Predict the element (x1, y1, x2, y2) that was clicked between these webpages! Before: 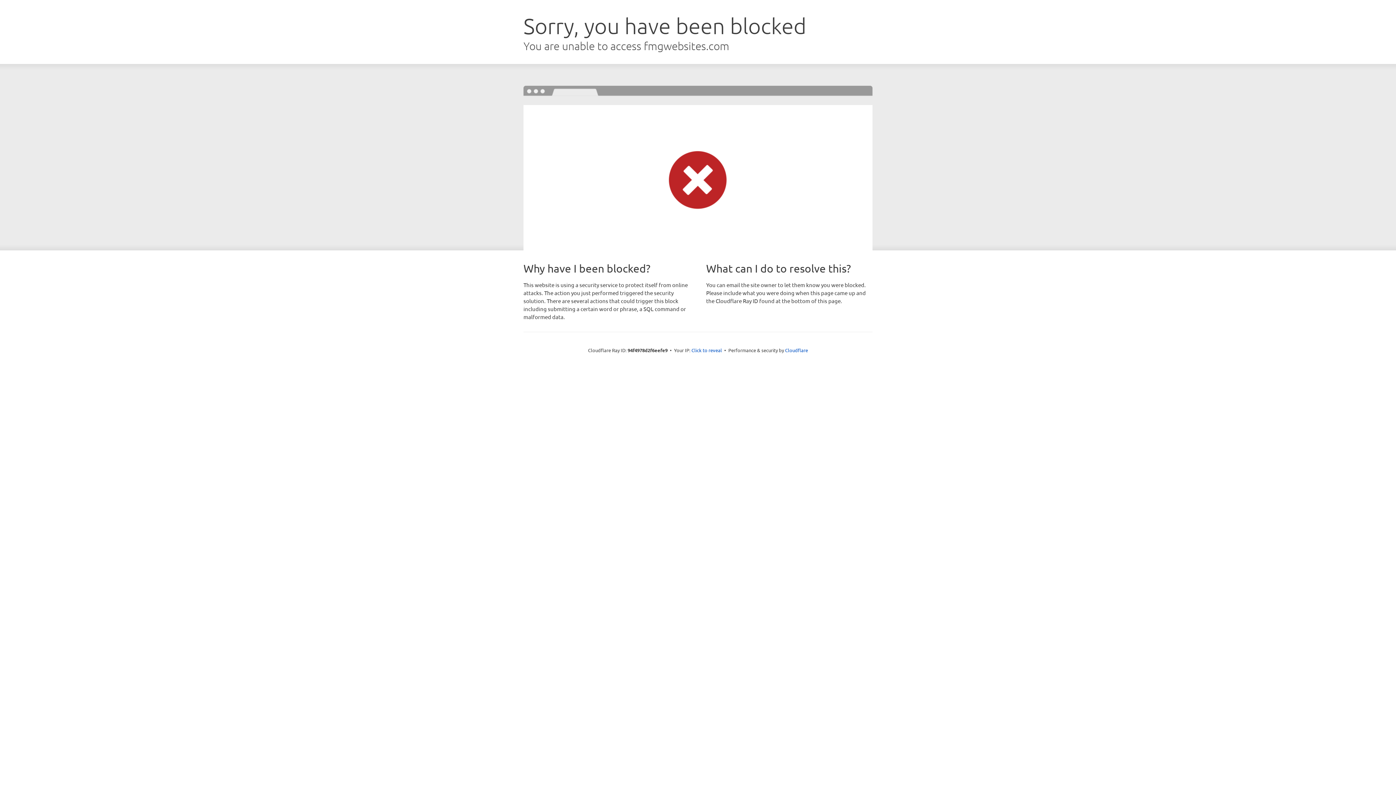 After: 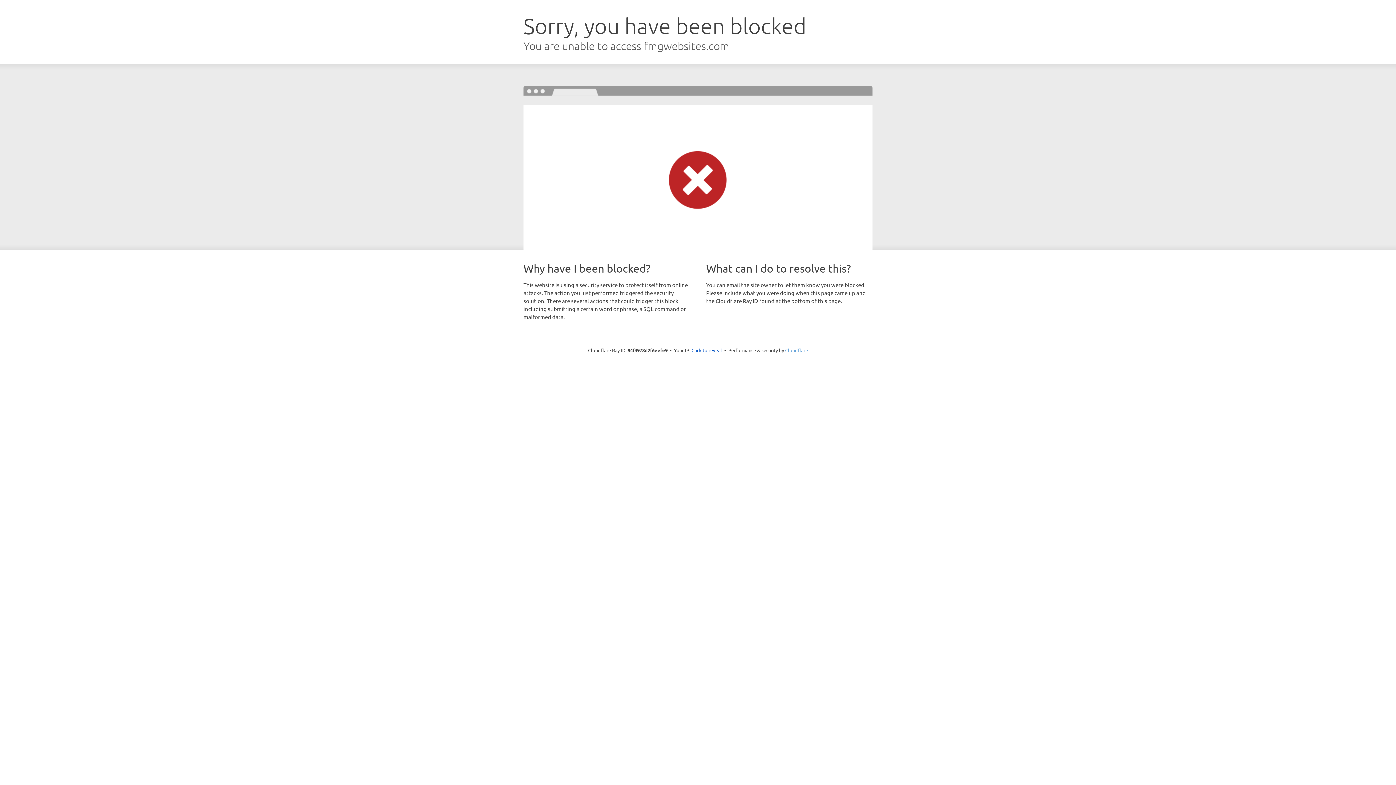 Action: label: Cloudflare bbox: (785, 347, 808, 353)